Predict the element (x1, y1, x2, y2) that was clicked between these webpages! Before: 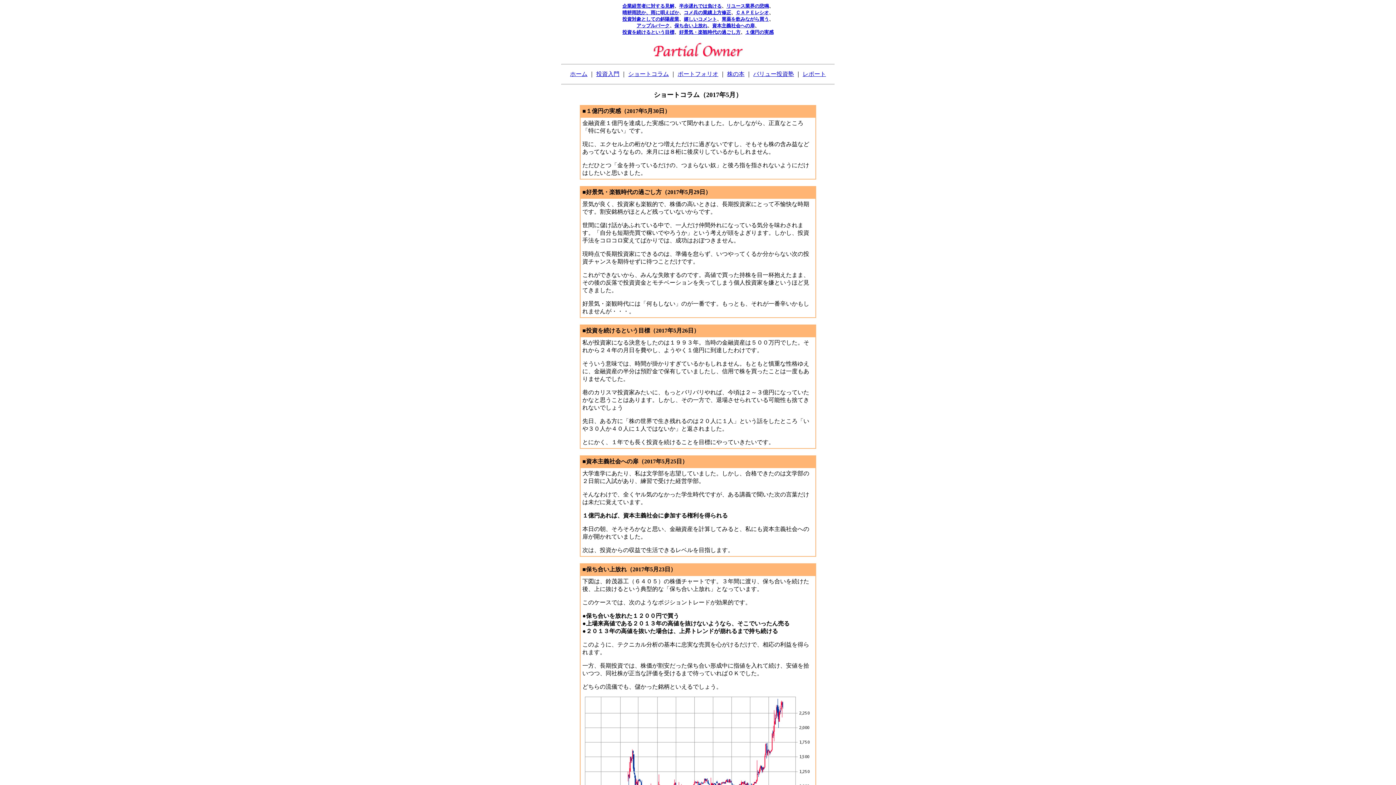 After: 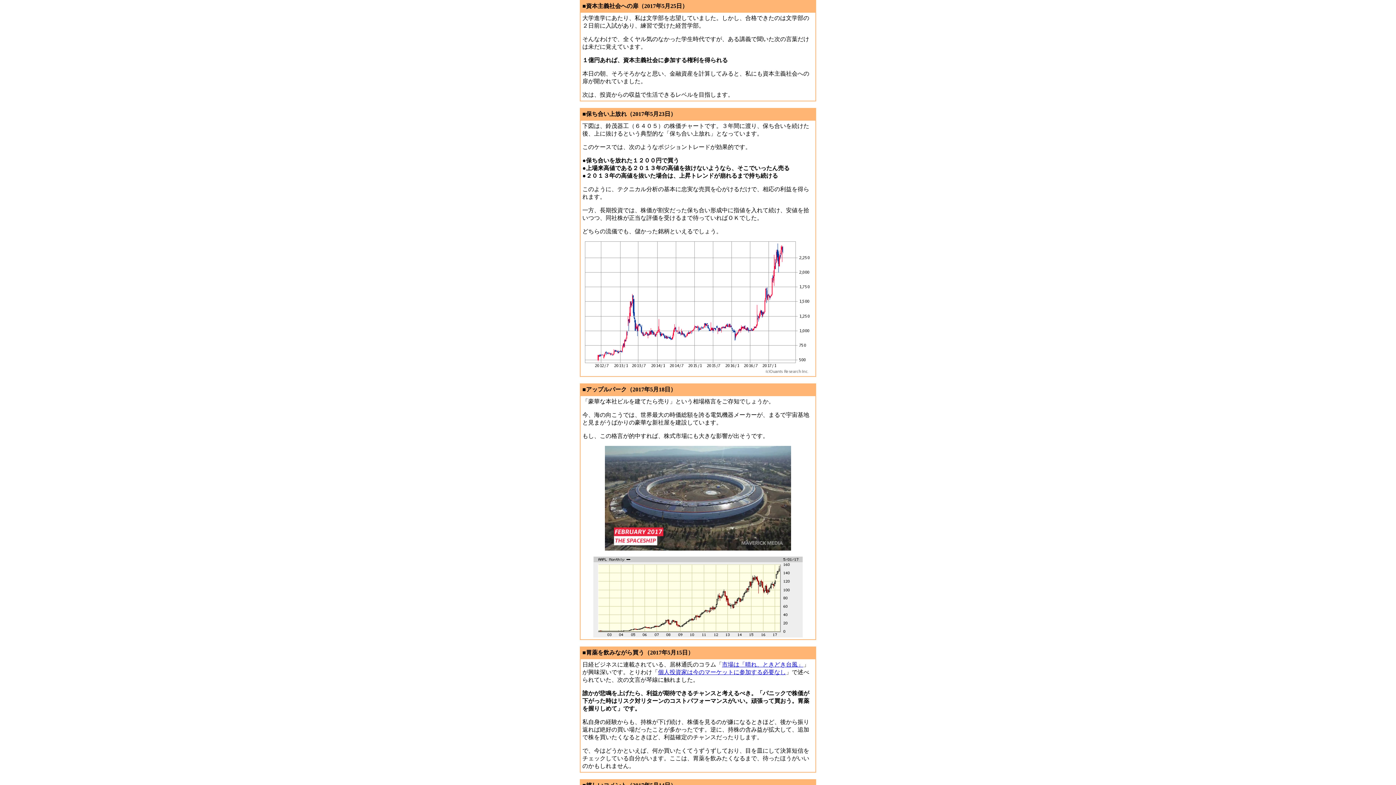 Action: bbox: (712, 22, 754, 28) label: 資本主義社会への扉